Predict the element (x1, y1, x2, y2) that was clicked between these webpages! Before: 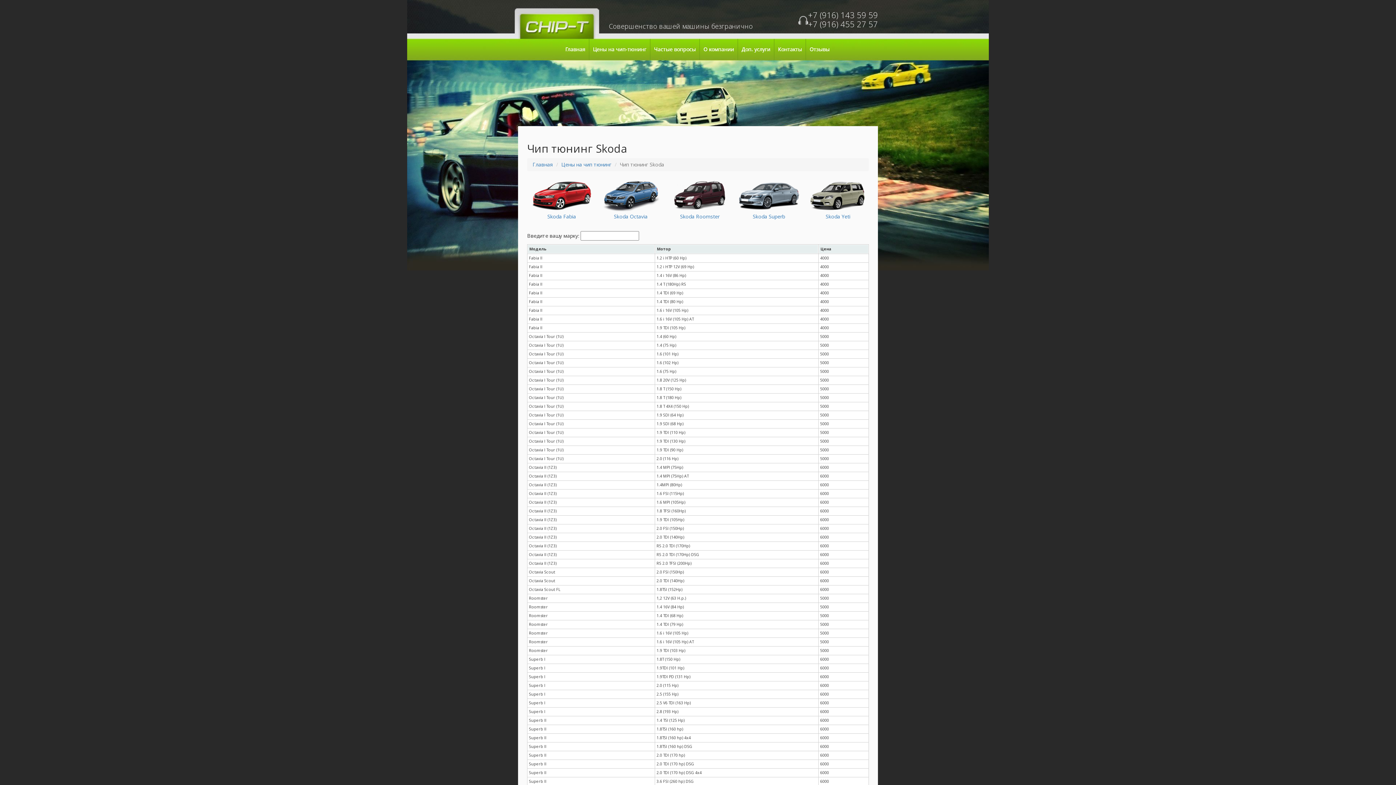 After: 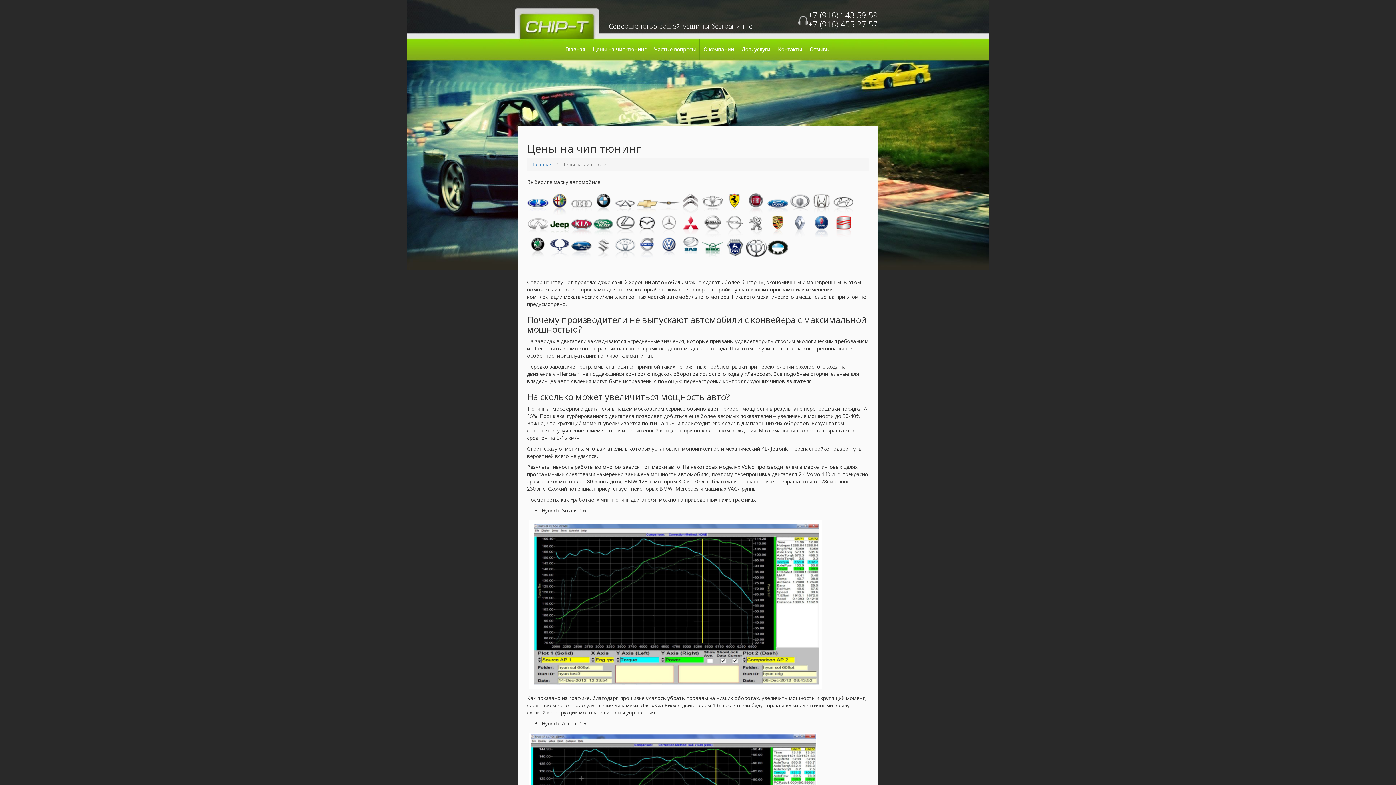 Action: bbox: (561, 161, 611, 168) label: Цены на чип тюнинг